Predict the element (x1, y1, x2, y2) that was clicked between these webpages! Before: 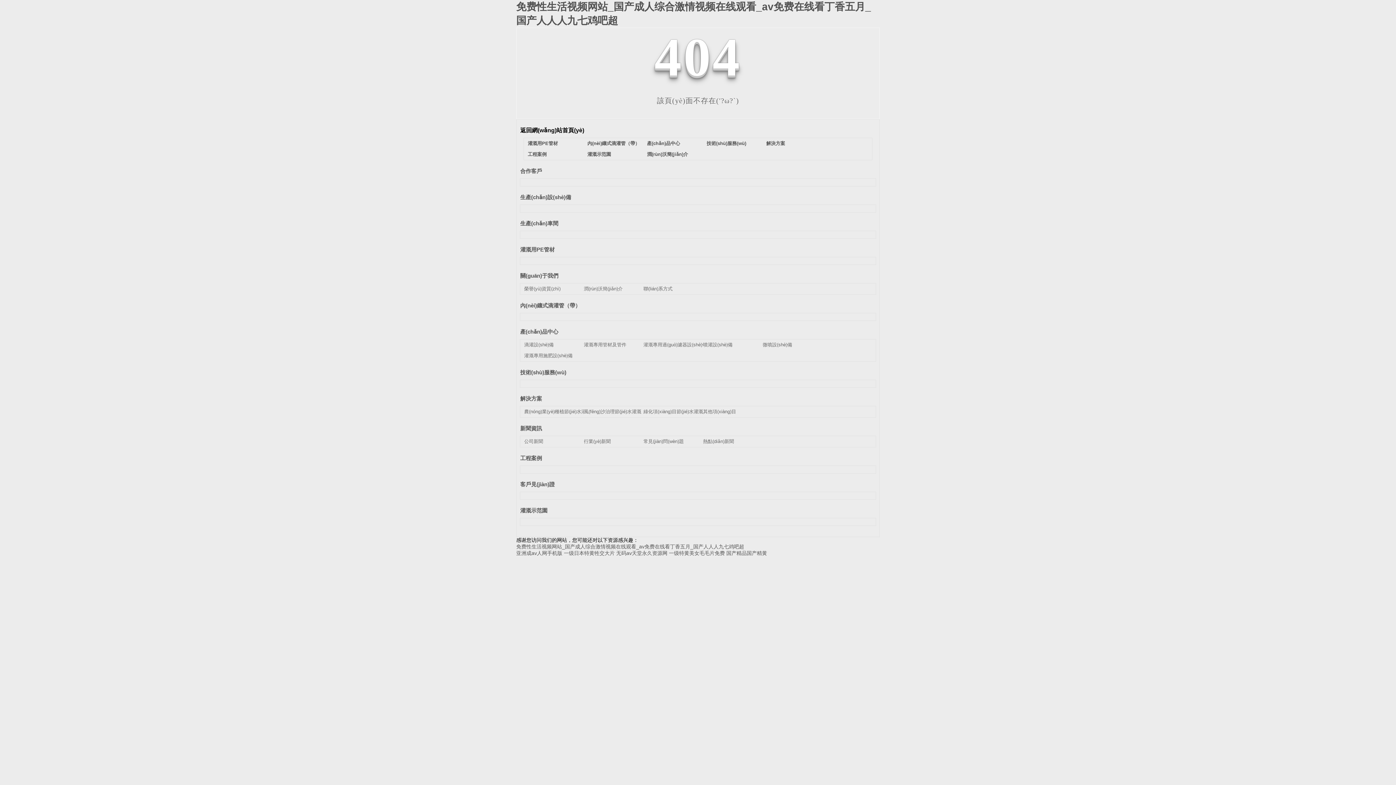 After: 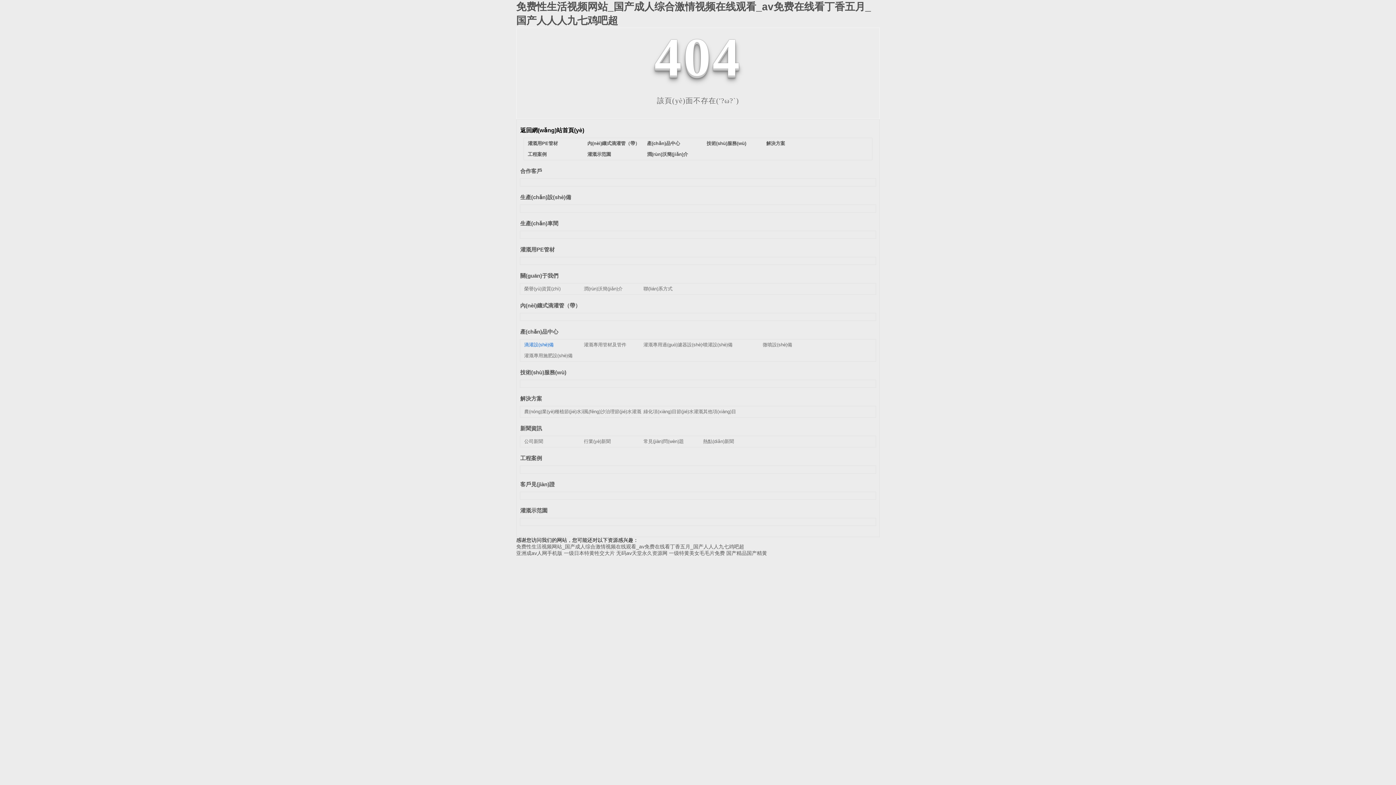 Action: label: 滴灌設(shè)備 bbox: (524, 342, 553, 347)